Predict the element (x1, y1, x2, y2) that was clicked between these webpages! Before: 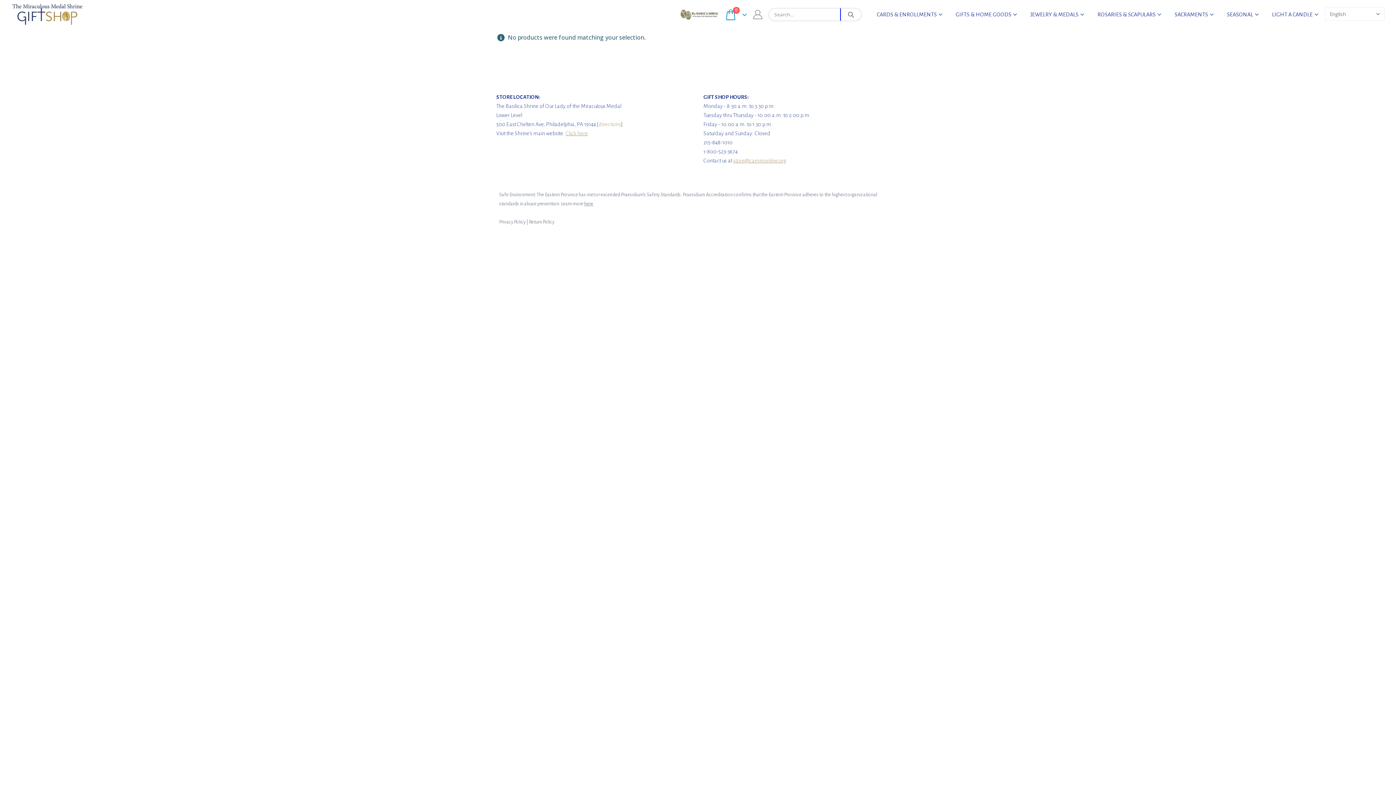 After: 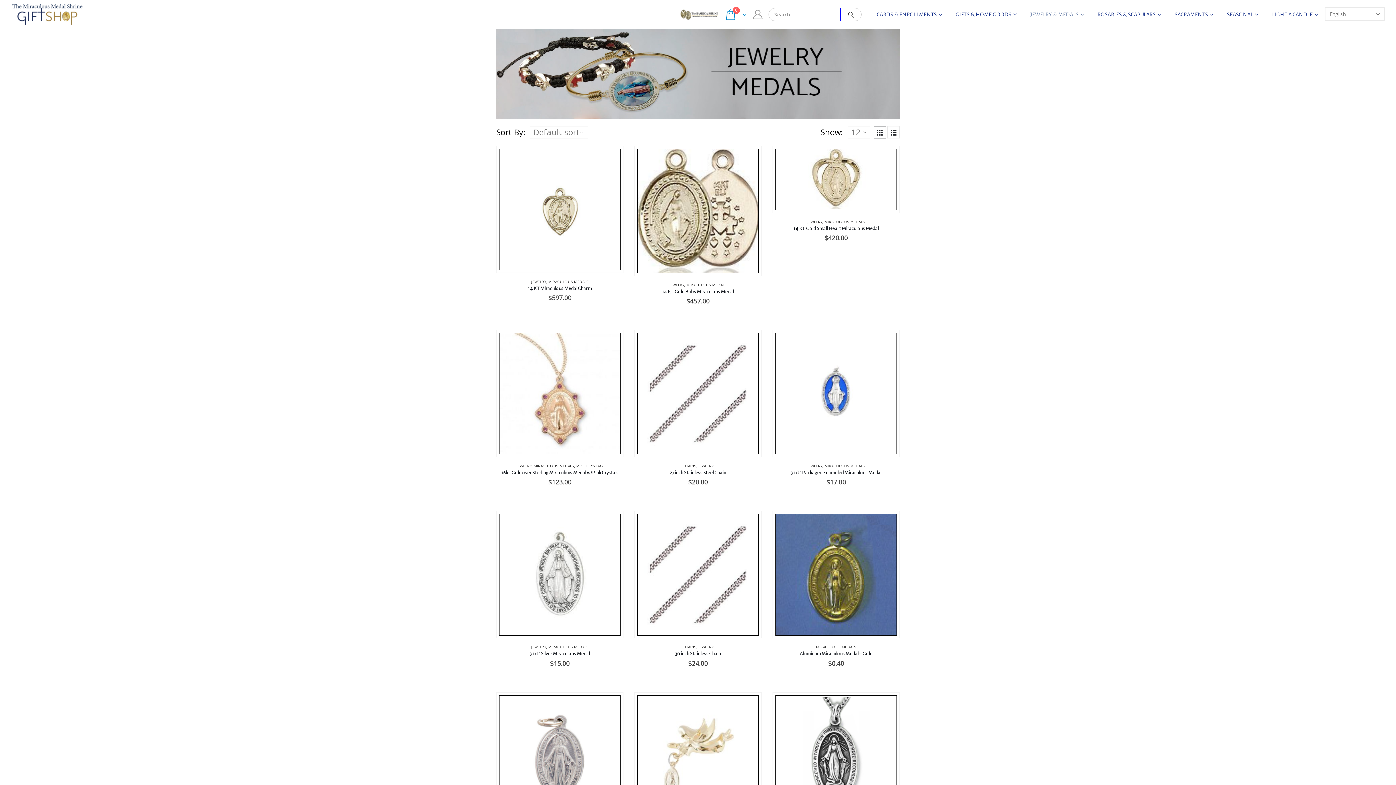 Action: bbox: (1024, 7, 1090, 21) label: JEWELRY & MEDALS